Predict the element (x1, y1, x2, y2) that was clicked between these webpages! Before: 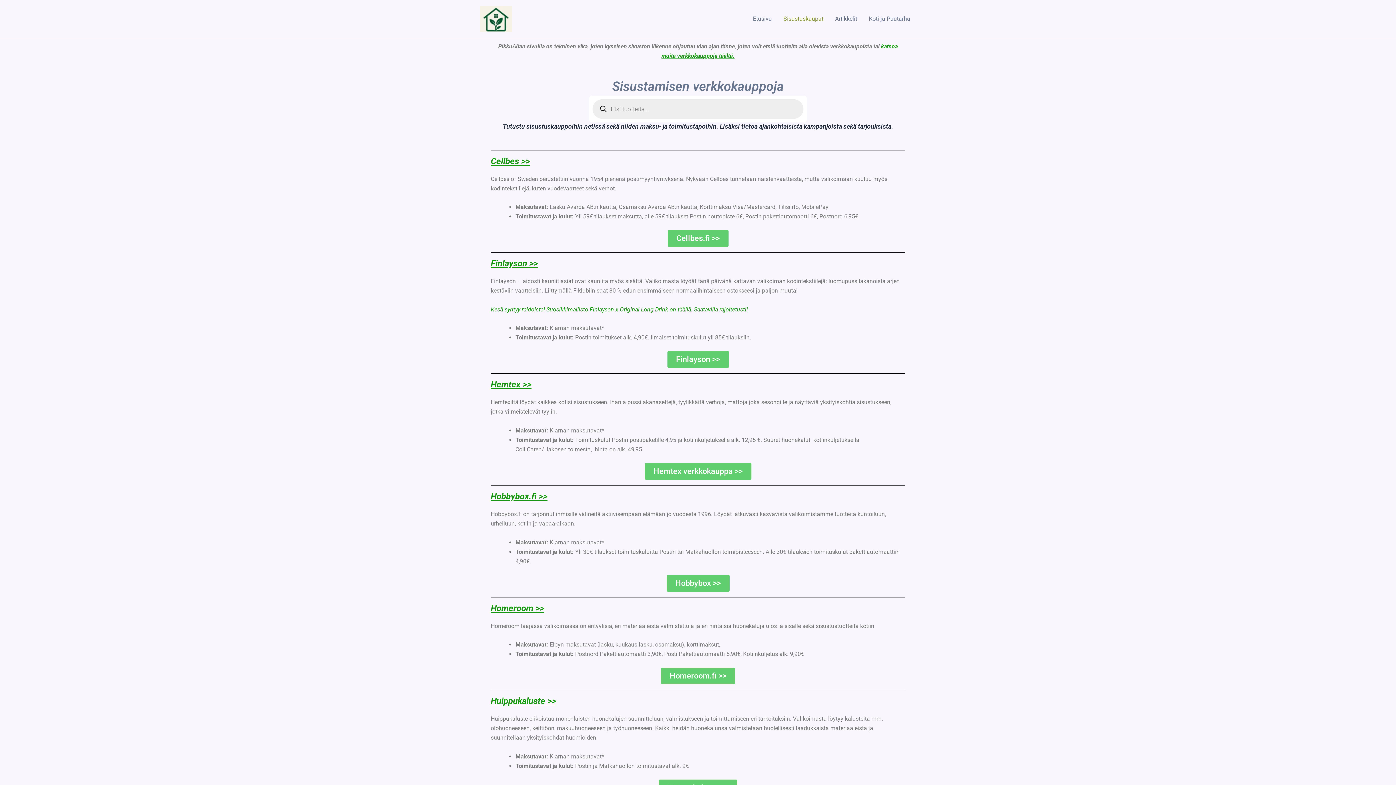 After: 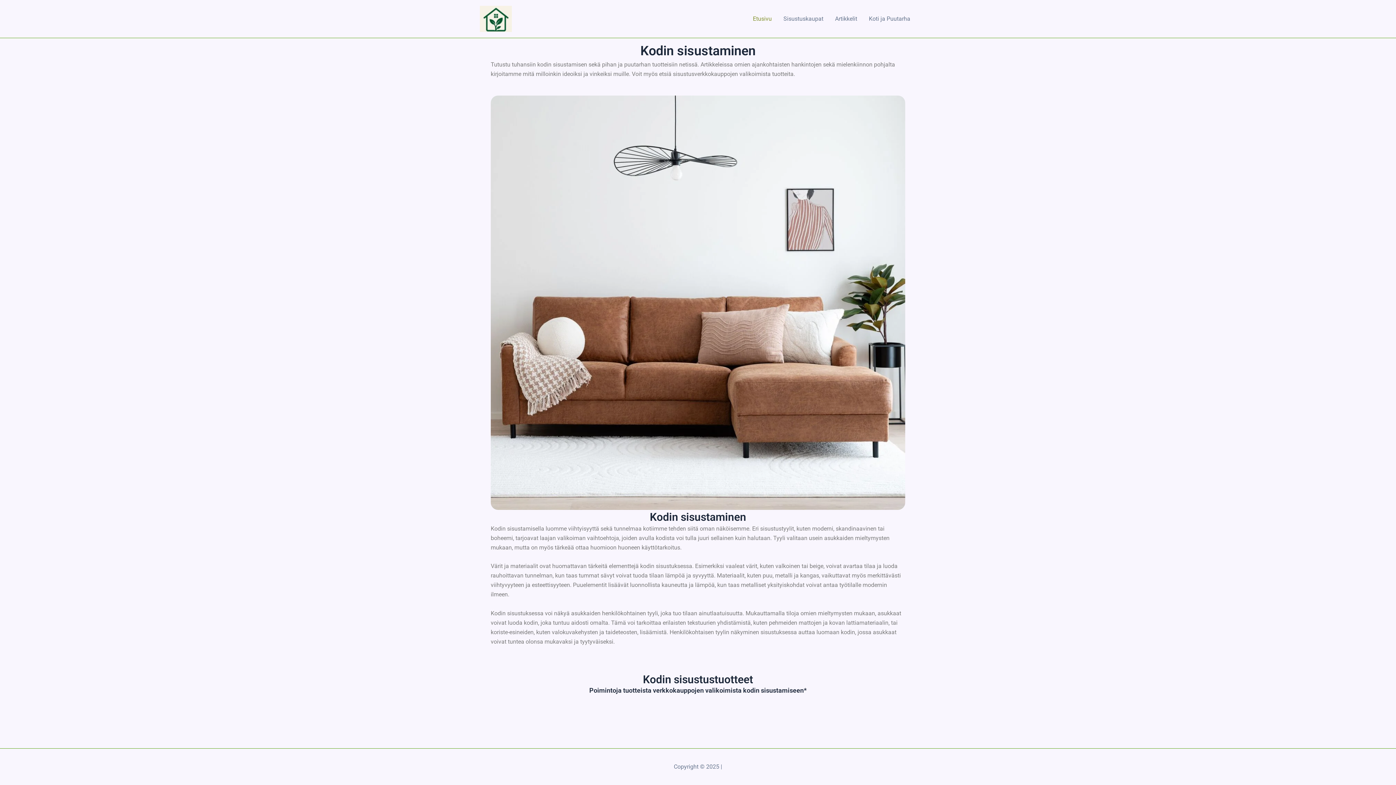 Action: bbox: (747, 4, 777, 33) label: Etusivu